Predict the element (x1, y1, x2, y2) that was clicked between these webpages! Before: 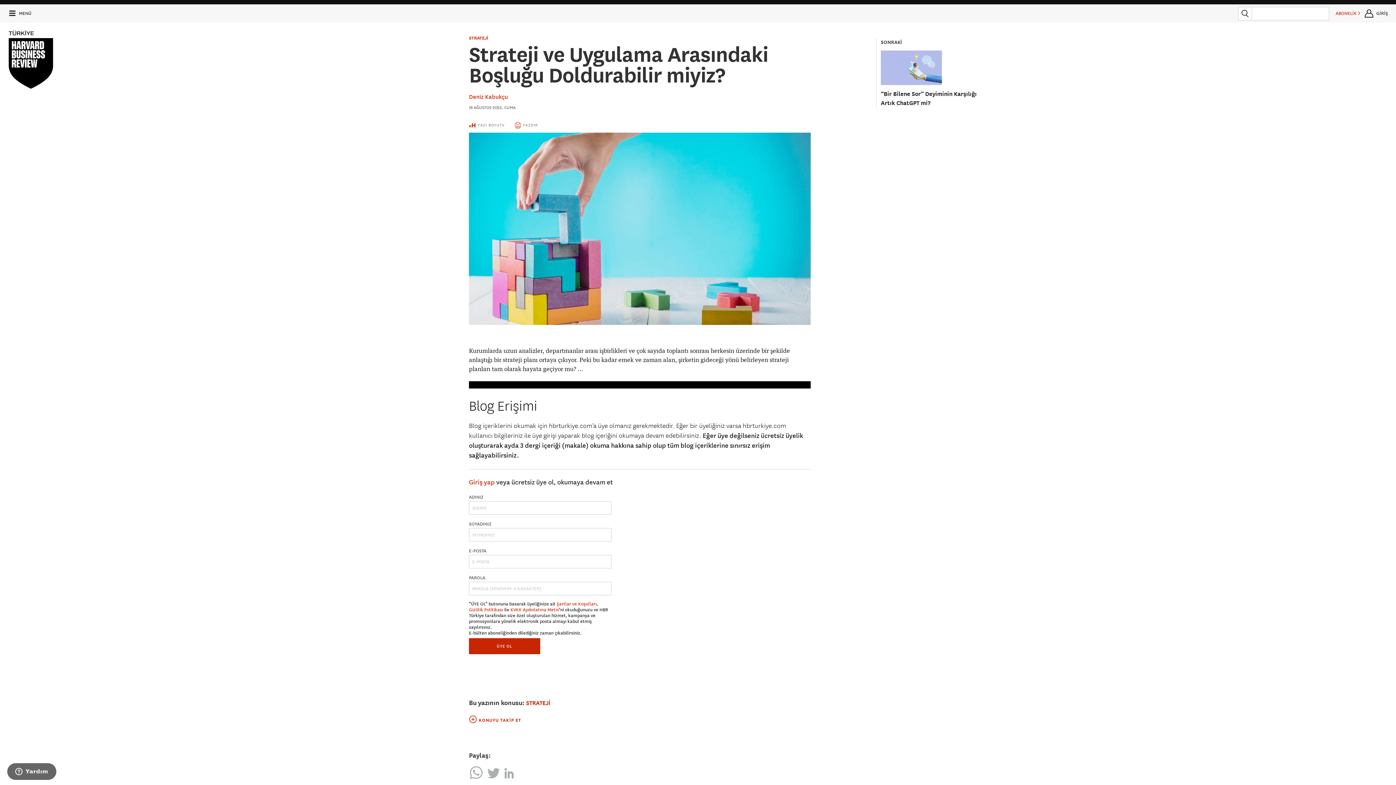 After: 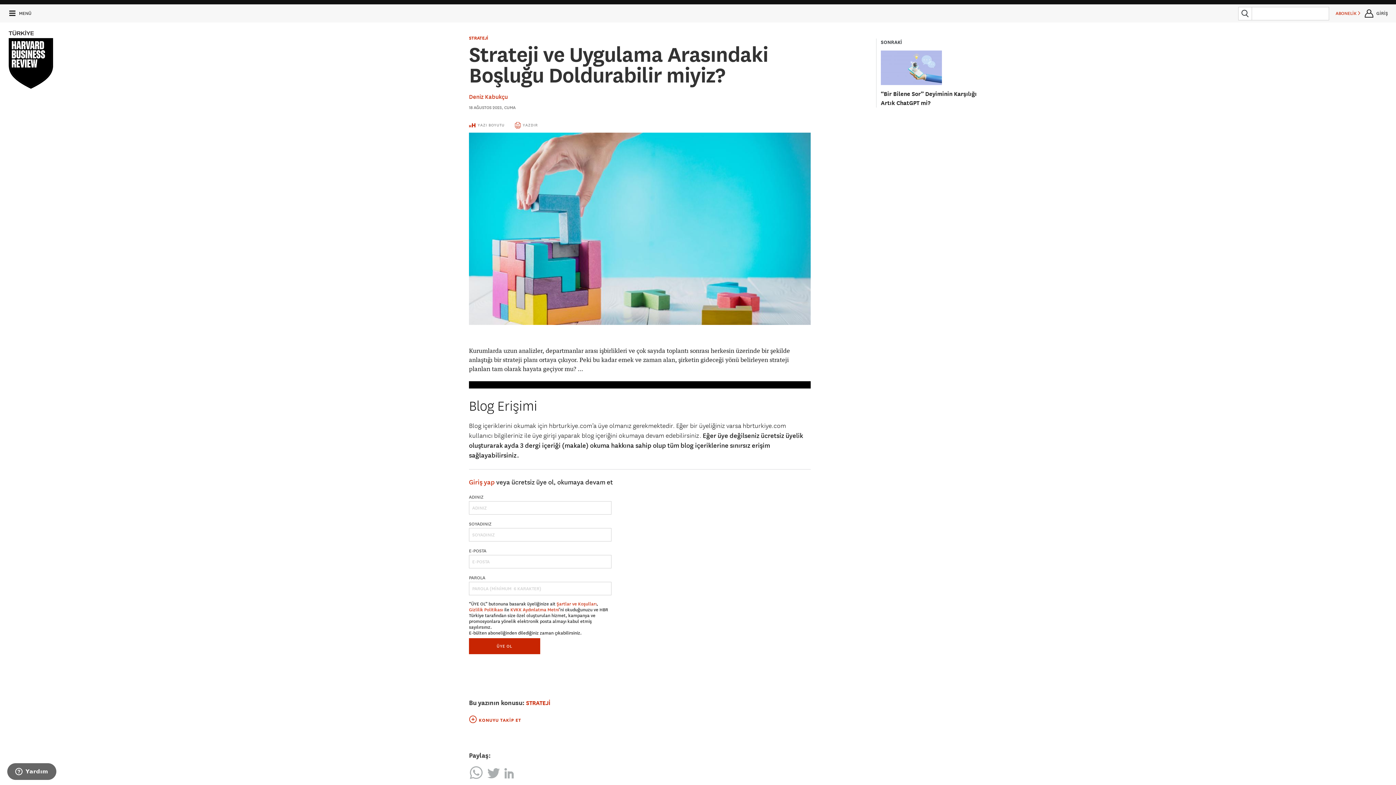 Action: bbox: (503, 774, 514, 780)